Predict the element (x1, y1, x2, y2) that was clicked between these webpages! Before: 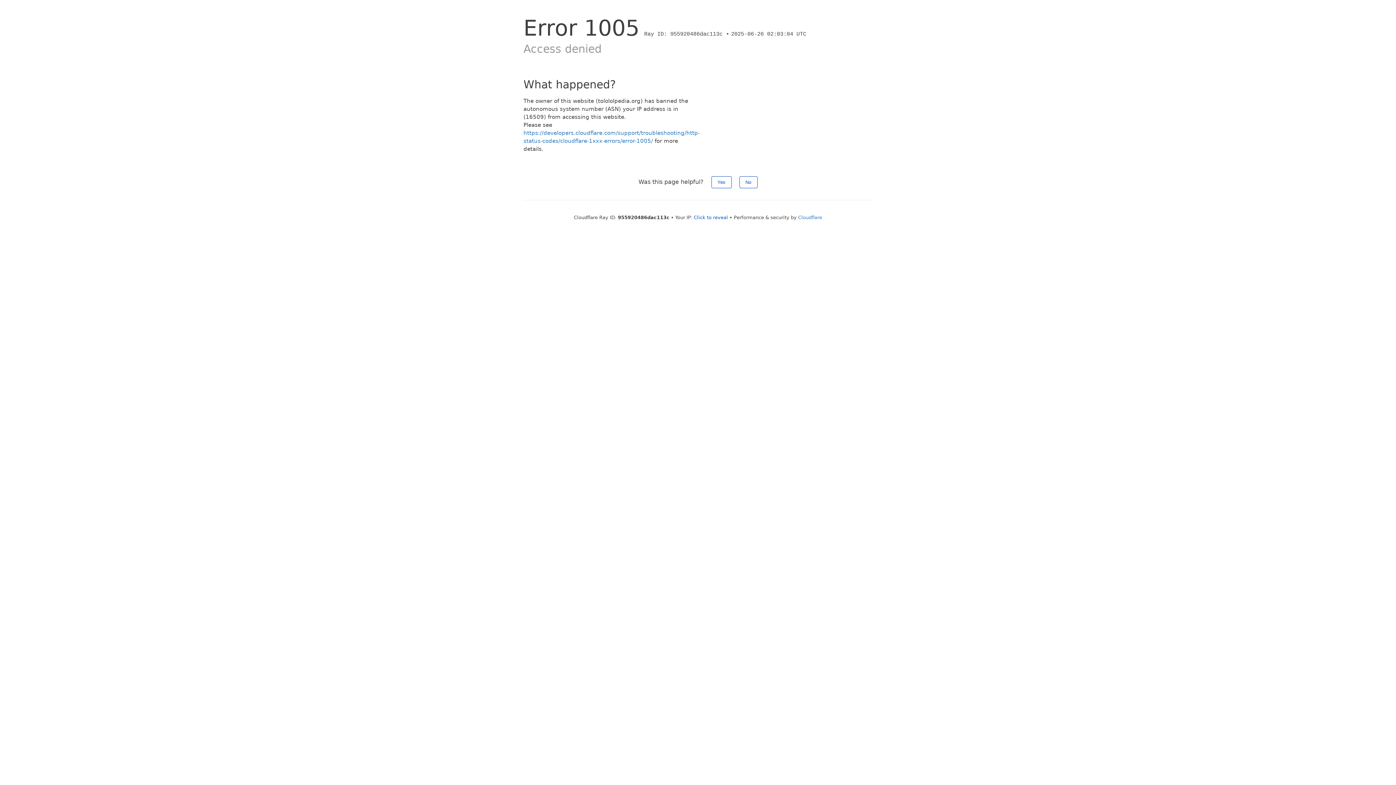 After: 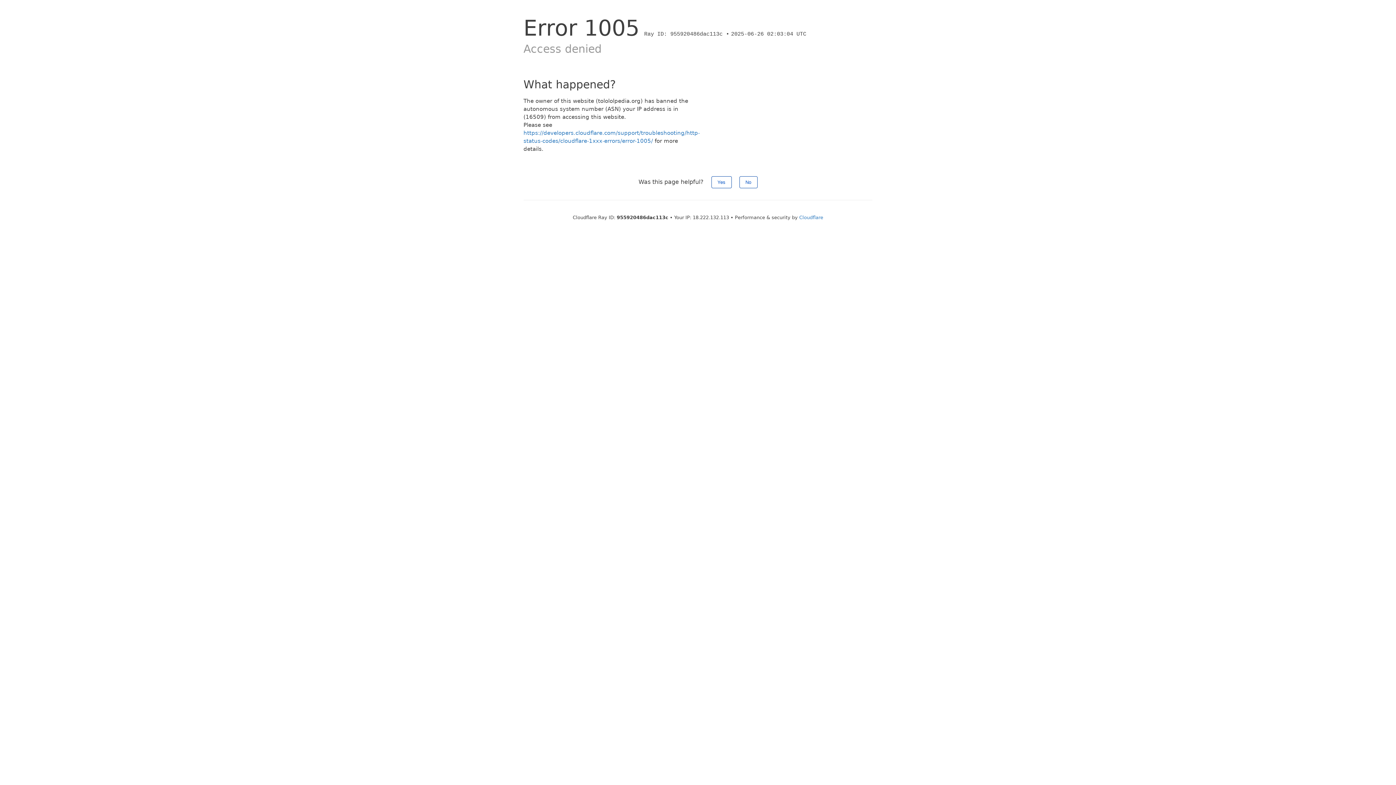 Action: label: Click to reveal bbox: (694, 214, 728, 220)